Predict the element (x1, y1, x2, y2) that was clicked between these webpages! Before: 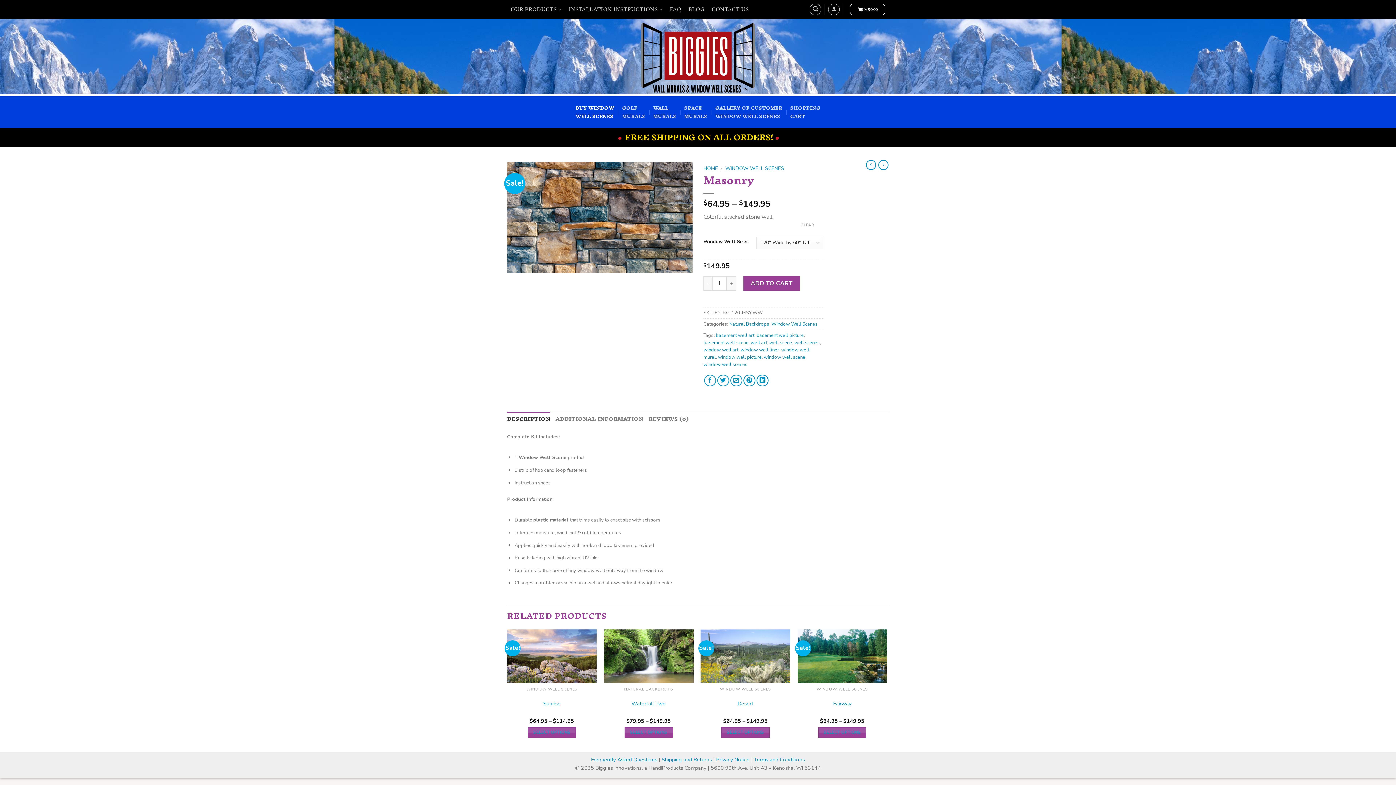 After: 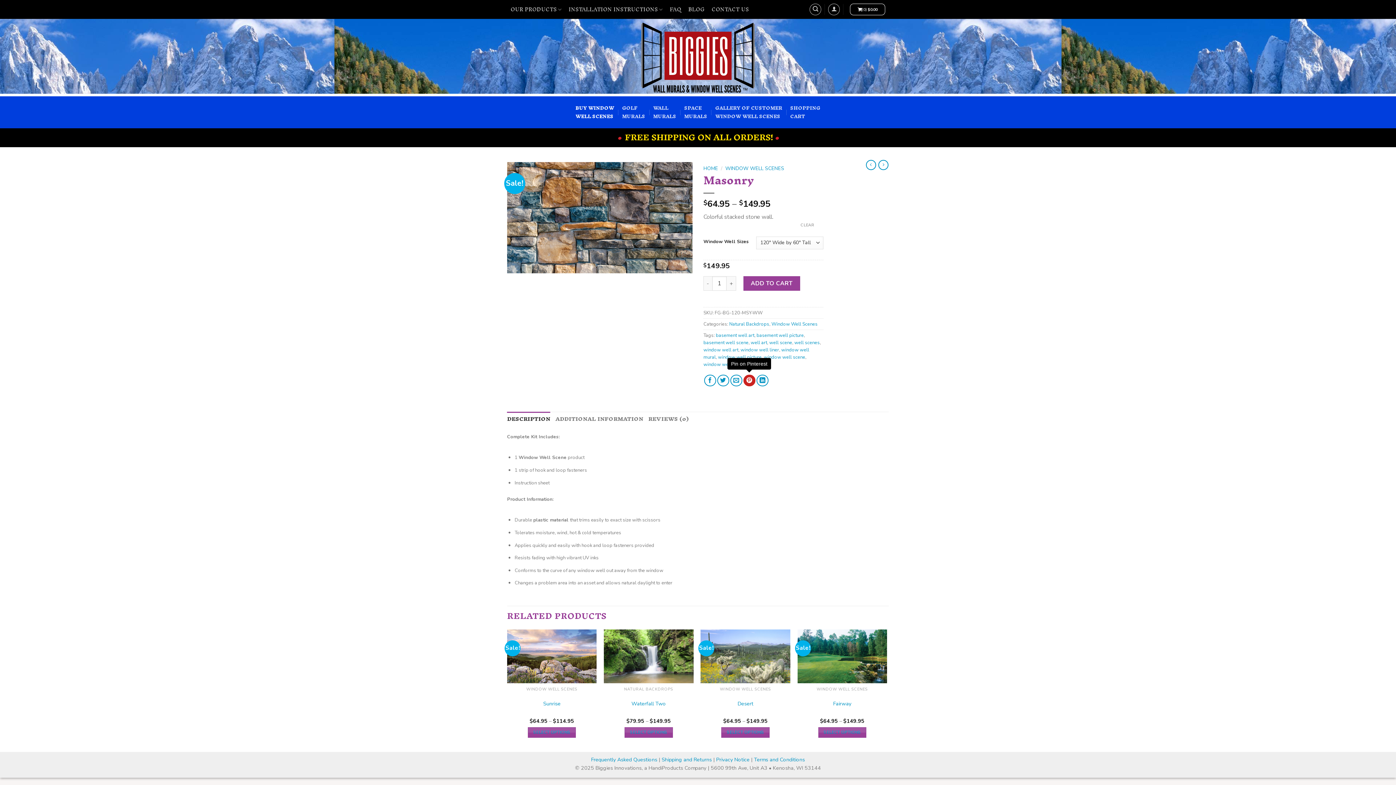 Action: bbox: (743, 374, 755, 386) label: Pin on Pinterest